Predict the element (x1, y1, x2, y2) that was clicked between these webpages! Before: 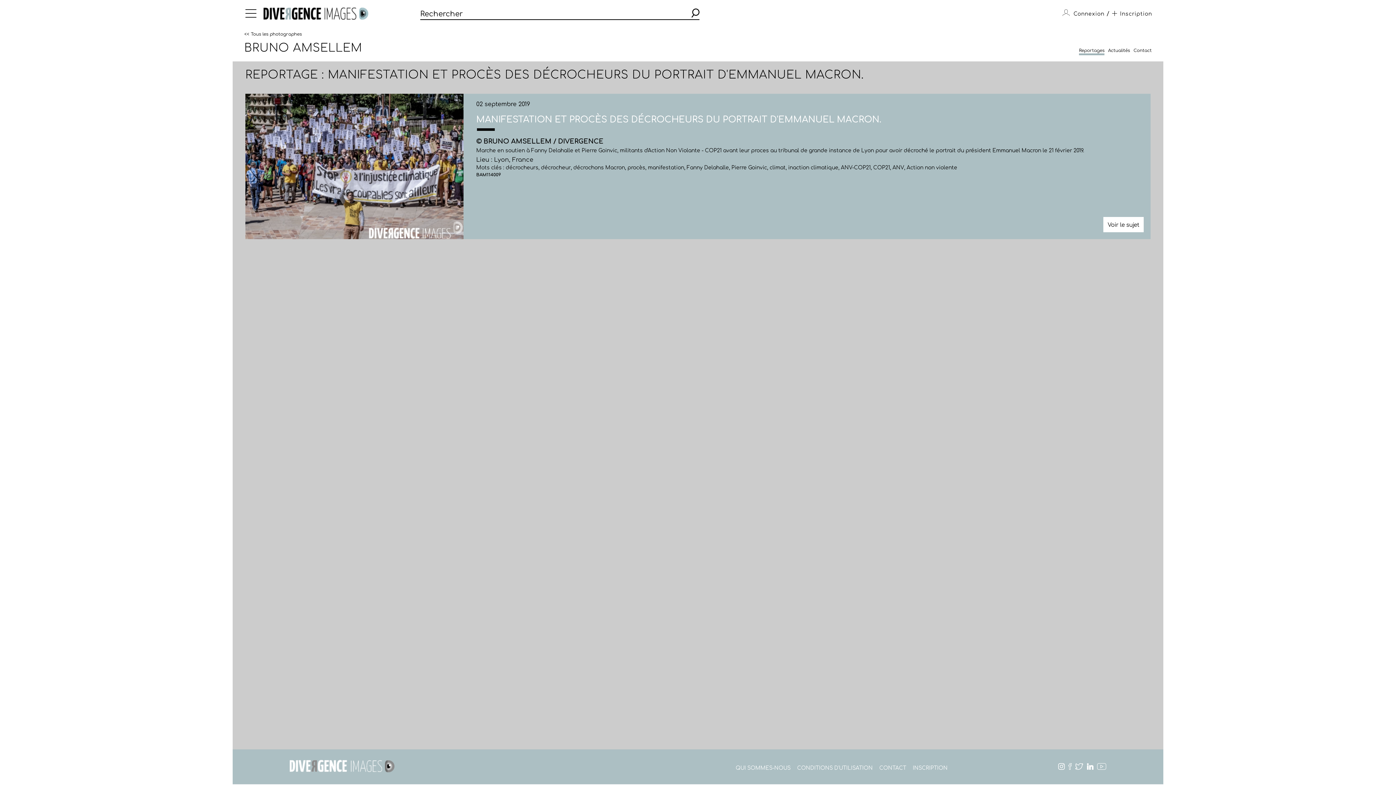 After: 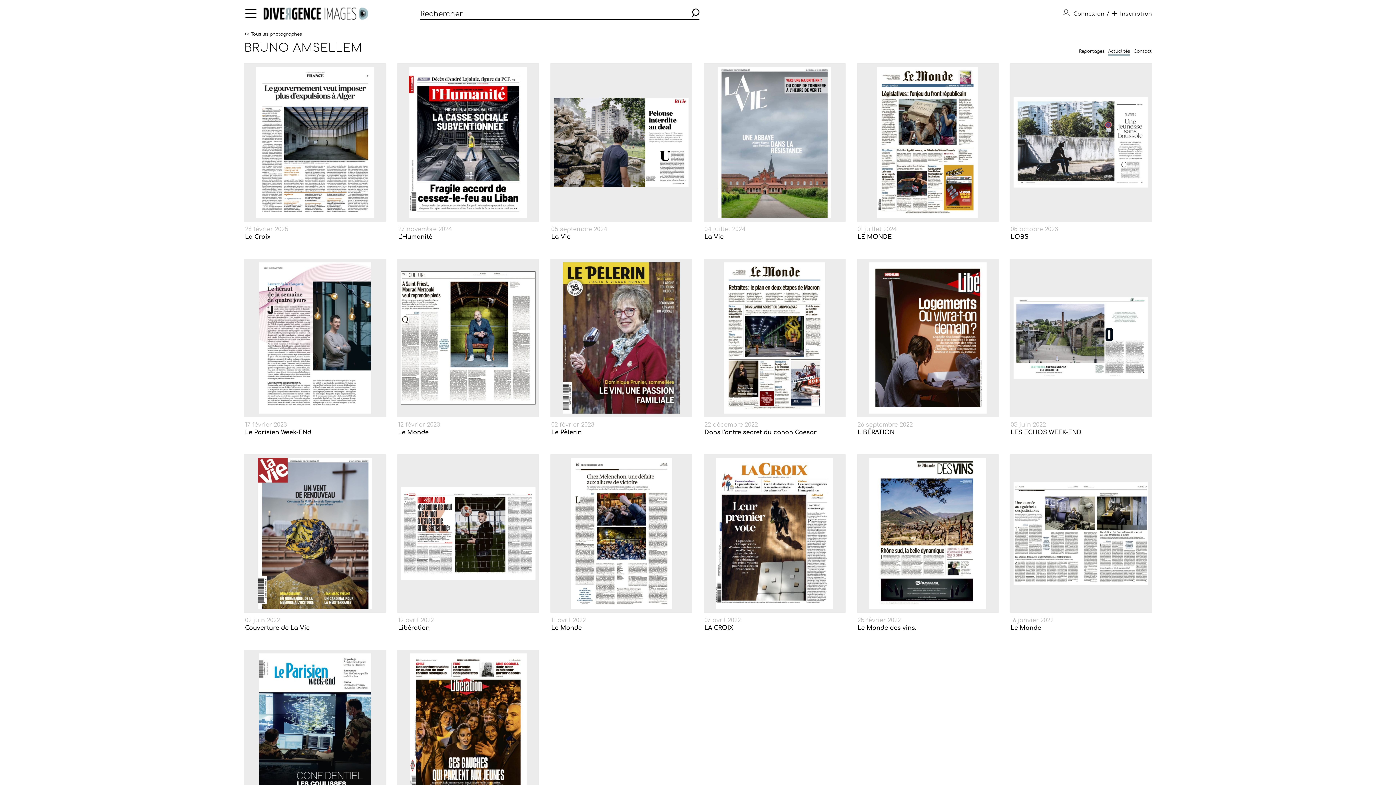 Action: label: Actualités bbox: (1108, 48, 1130, 53)